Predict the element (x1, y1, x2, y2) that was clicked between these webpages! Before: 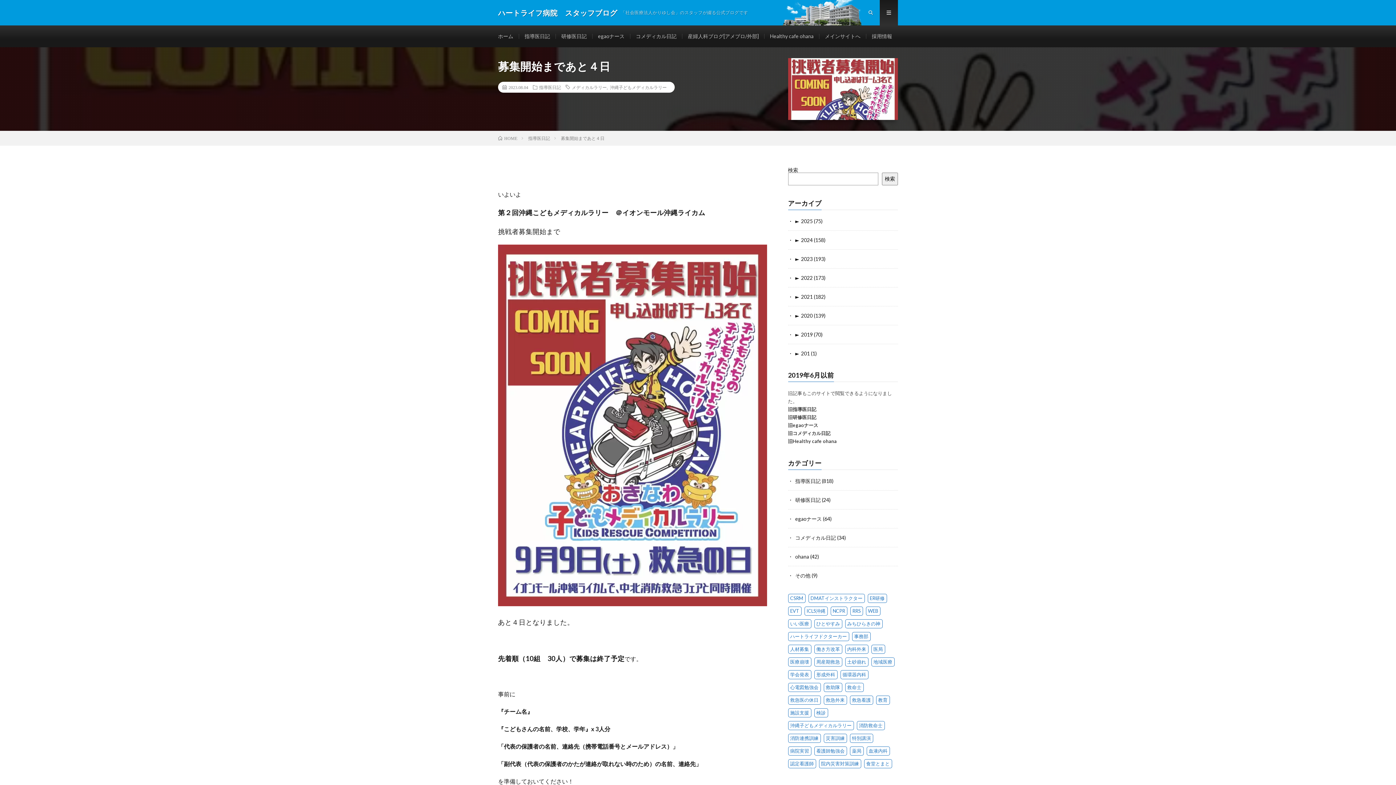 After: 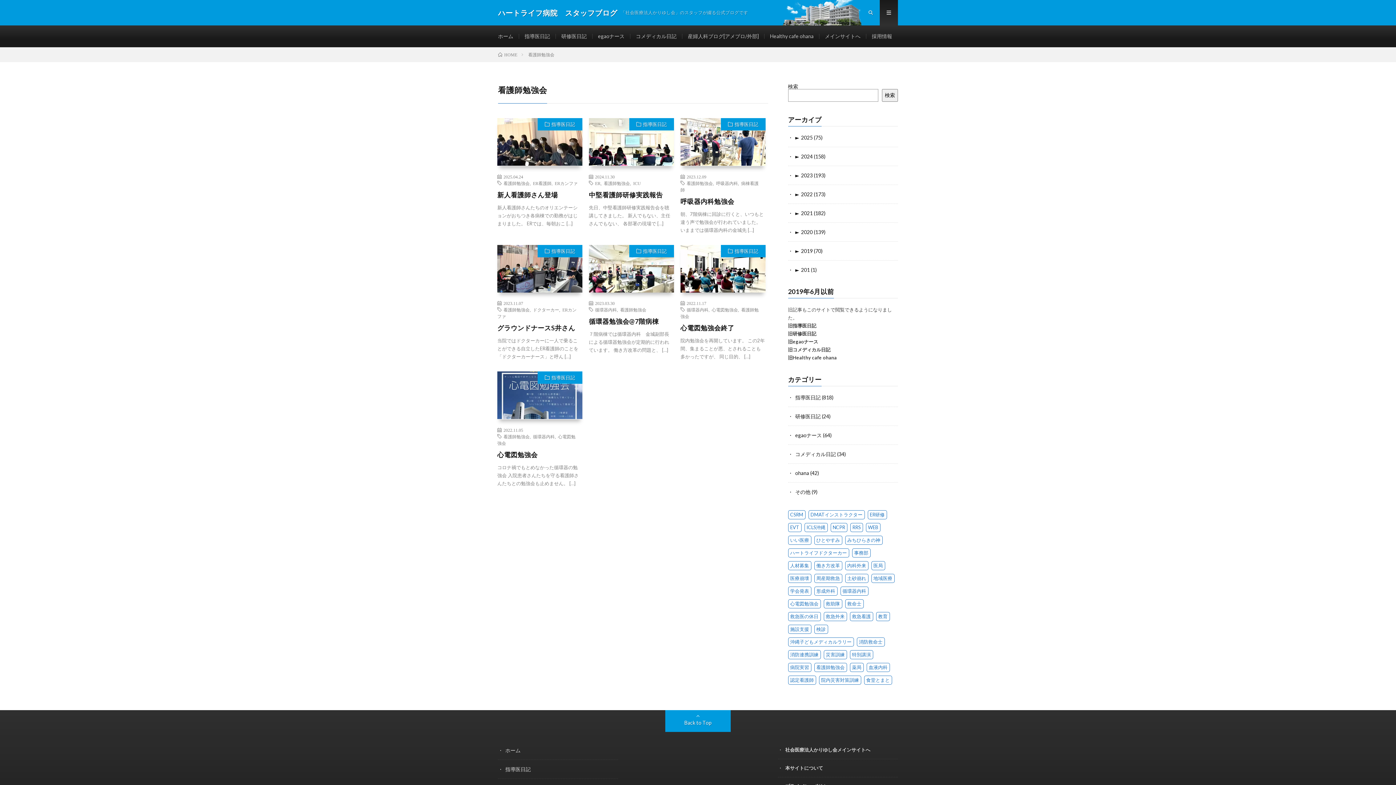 Action: bbox: (814, 746, 847, 756) label: 看護師勉強会 (7 items)